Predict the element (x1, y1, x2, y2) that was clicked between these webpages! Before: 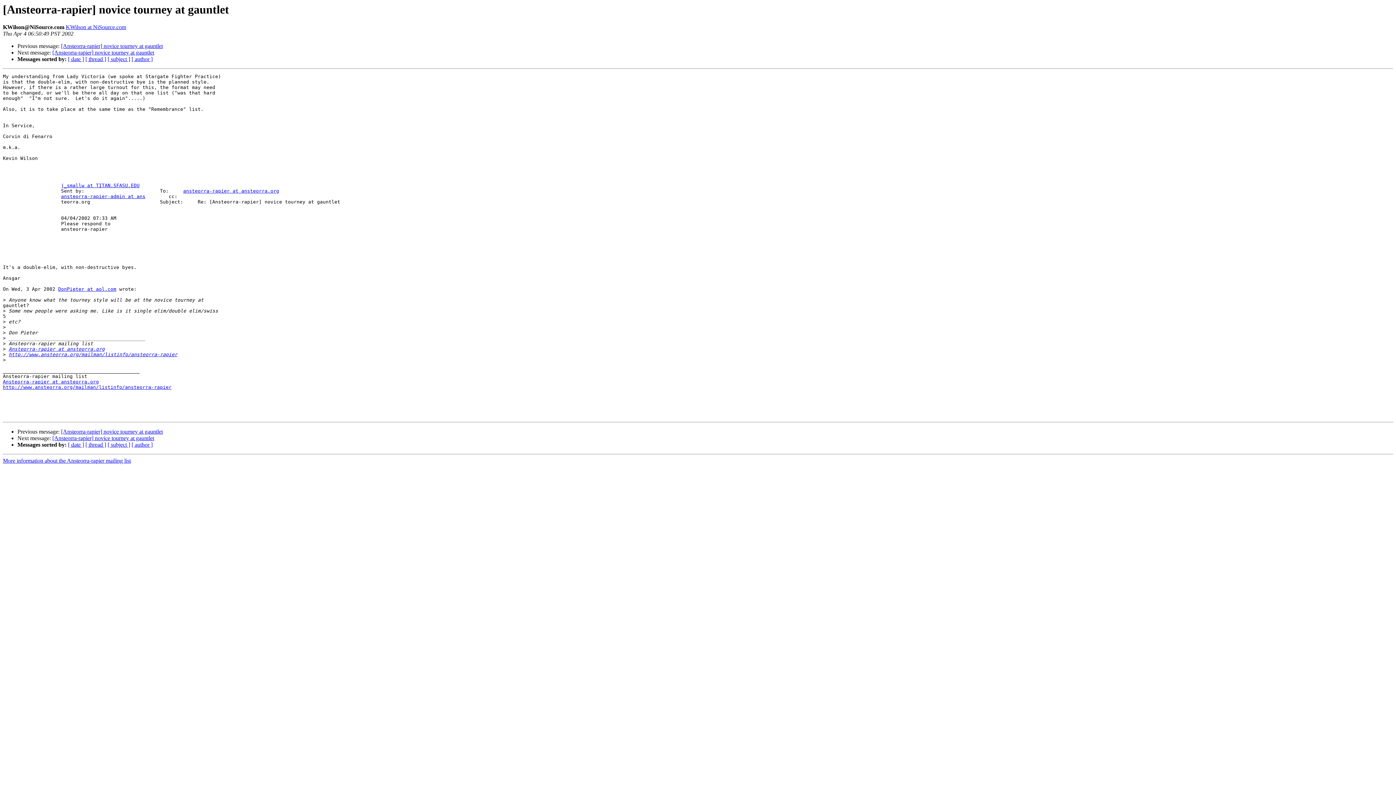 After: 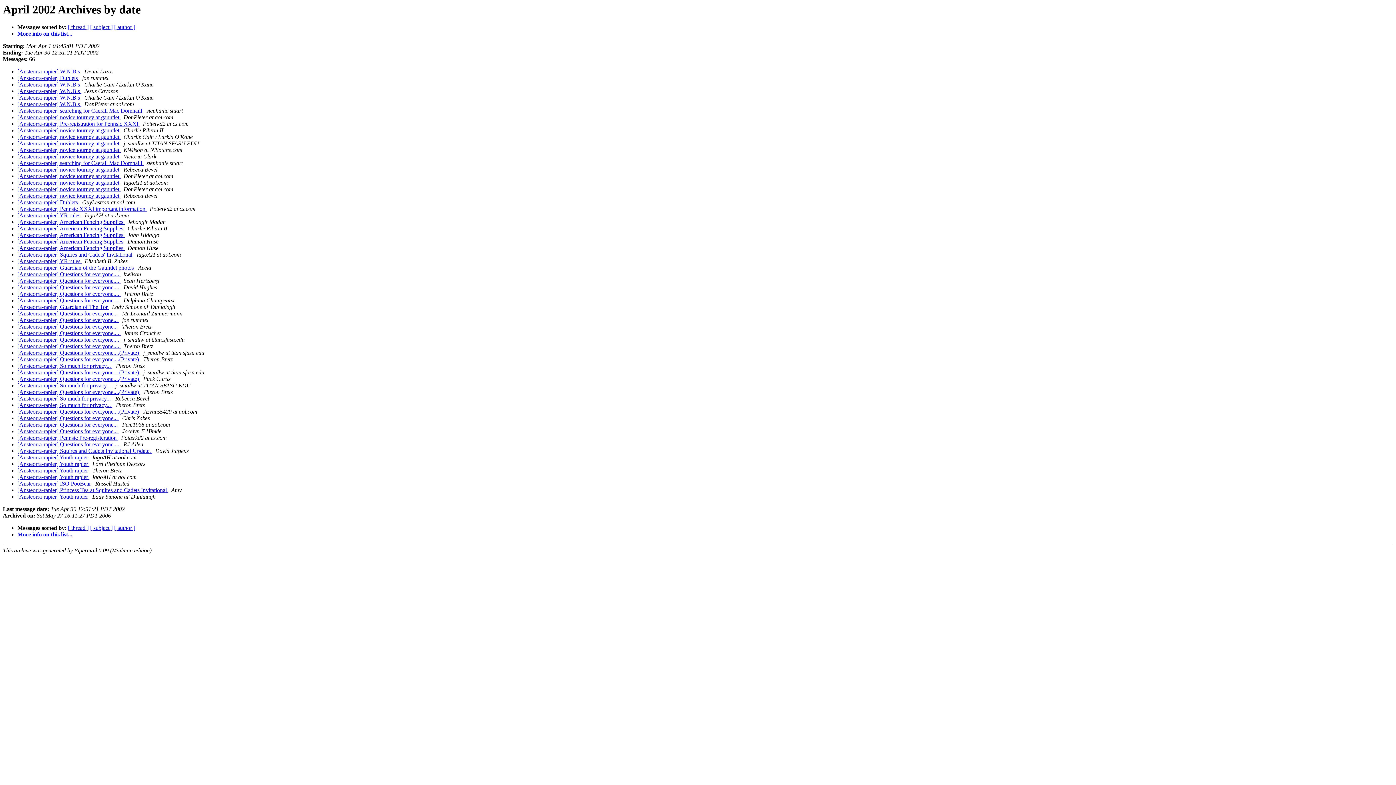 Action: bbox: (68, 56, 84, 62) label: [ date ]